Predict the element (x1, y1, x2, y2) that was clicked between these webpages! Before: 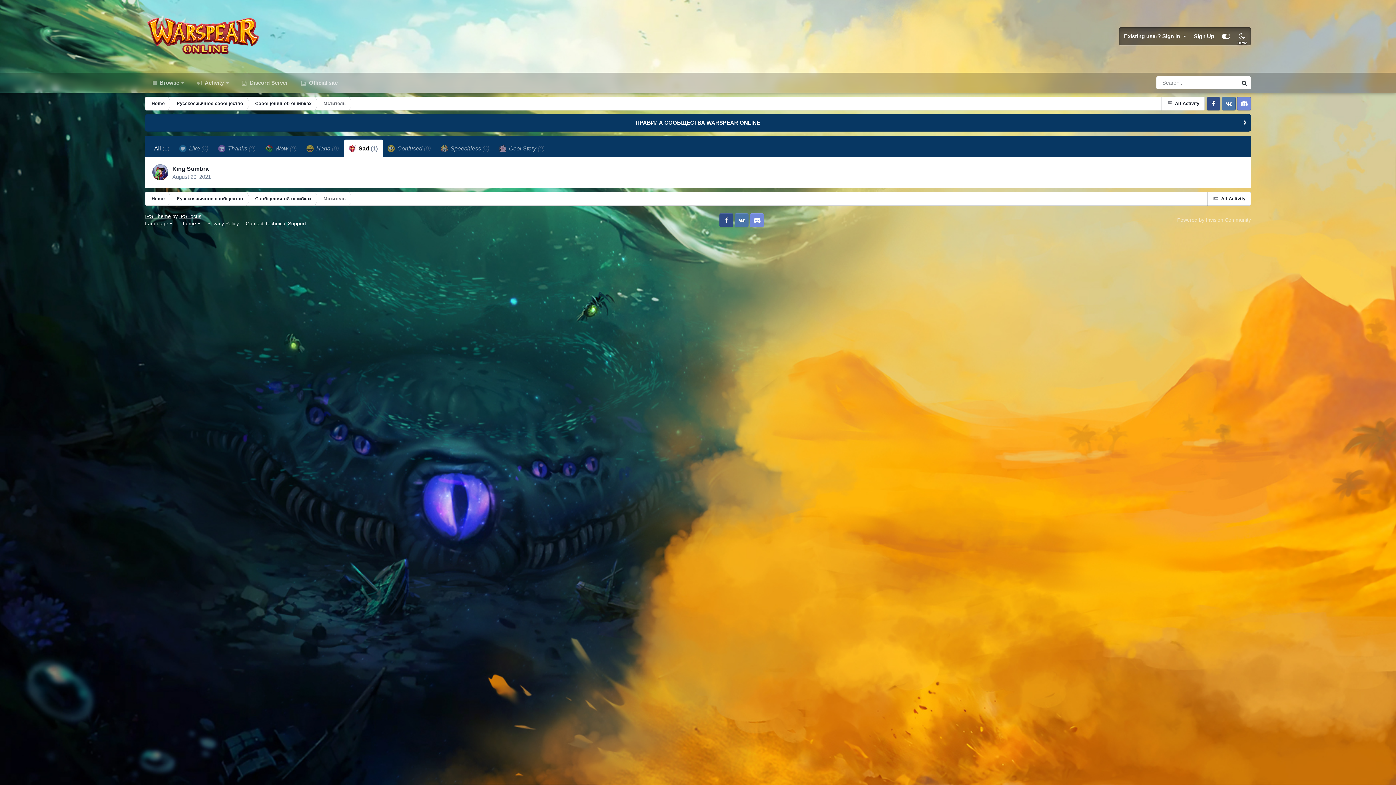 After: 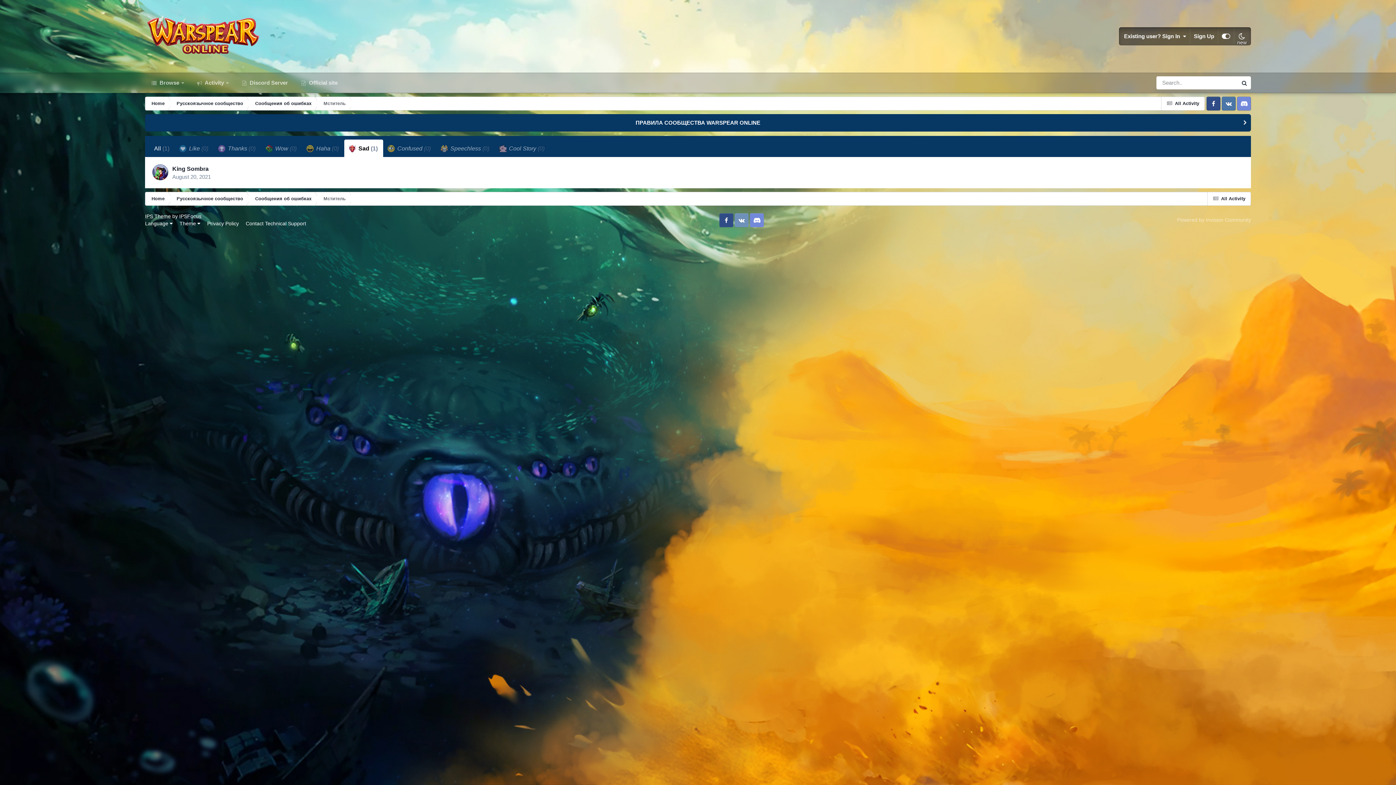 Action: bbox: (734, 213, 748, 227) label: VK